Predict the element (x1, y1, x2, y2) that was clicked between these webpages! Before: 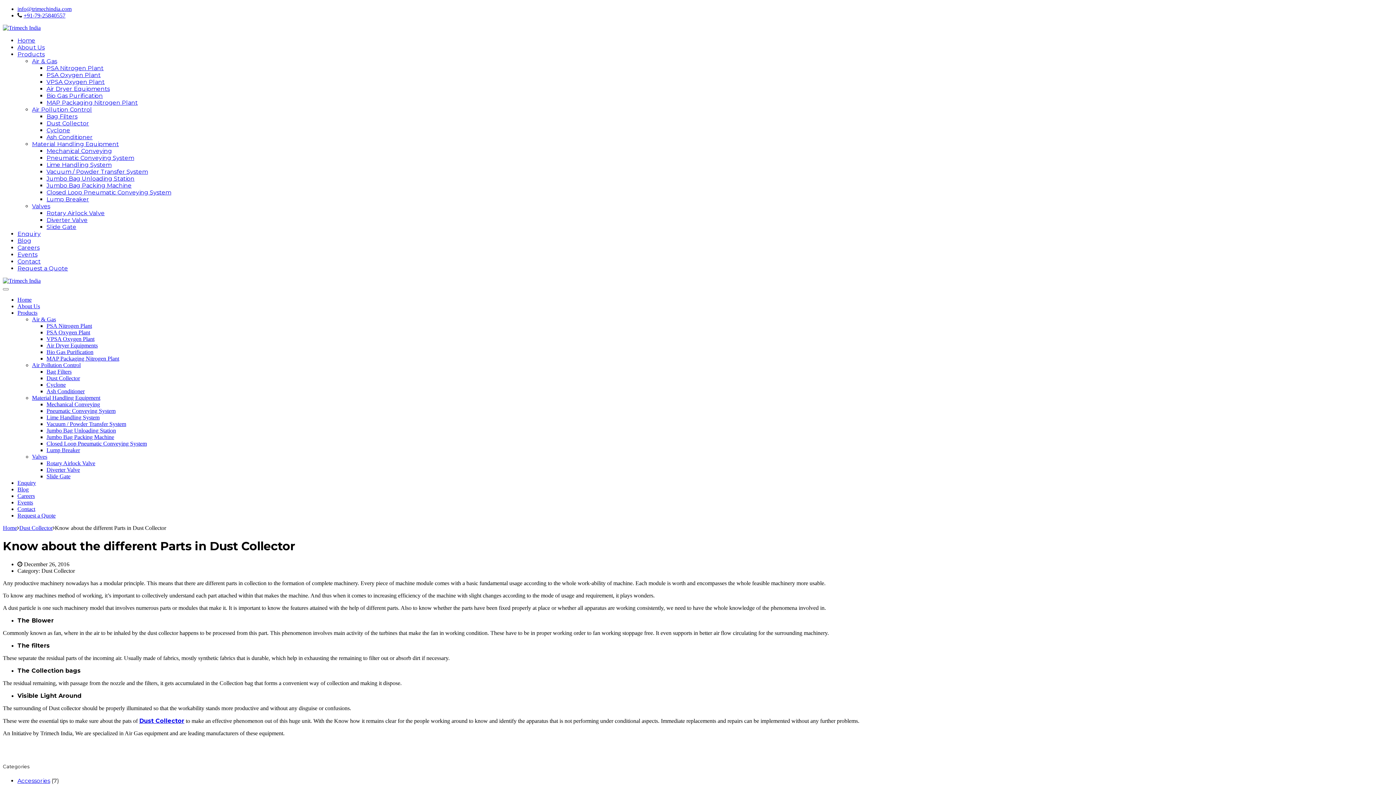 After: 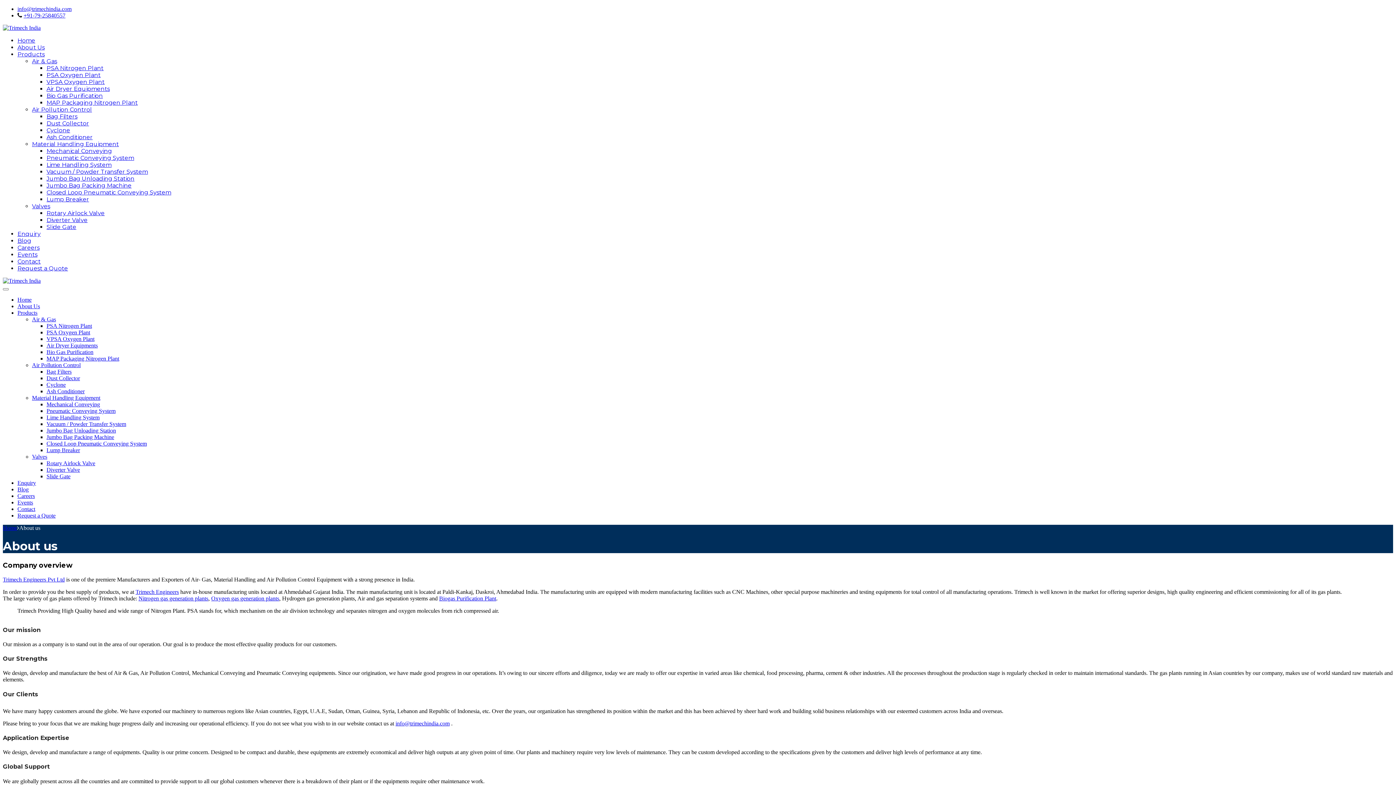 Action: label: About Us bbox: (17, 44, 44, 50)